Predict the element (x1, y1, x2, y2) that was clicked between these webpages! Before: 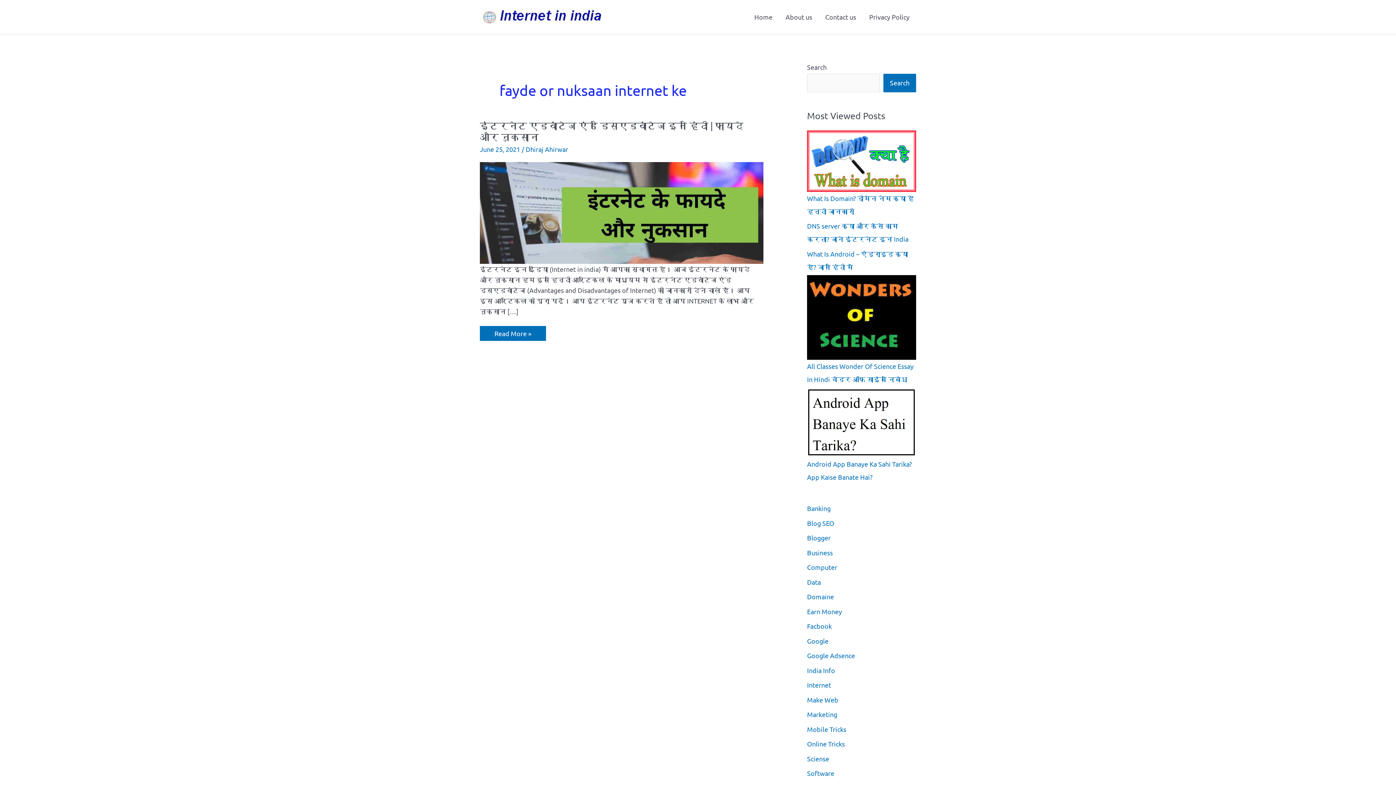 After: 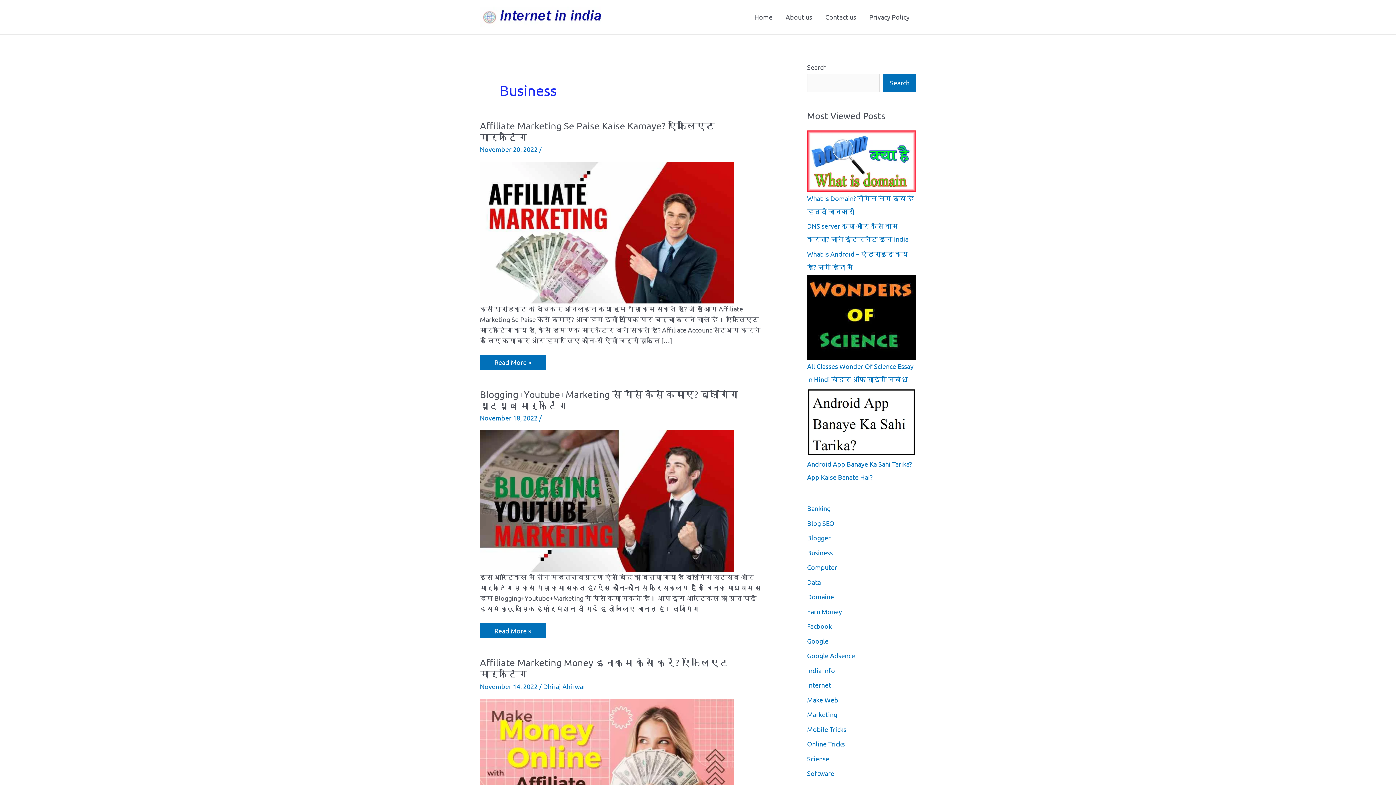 Action: label: Business bbox: (807, 549, 833, 556)